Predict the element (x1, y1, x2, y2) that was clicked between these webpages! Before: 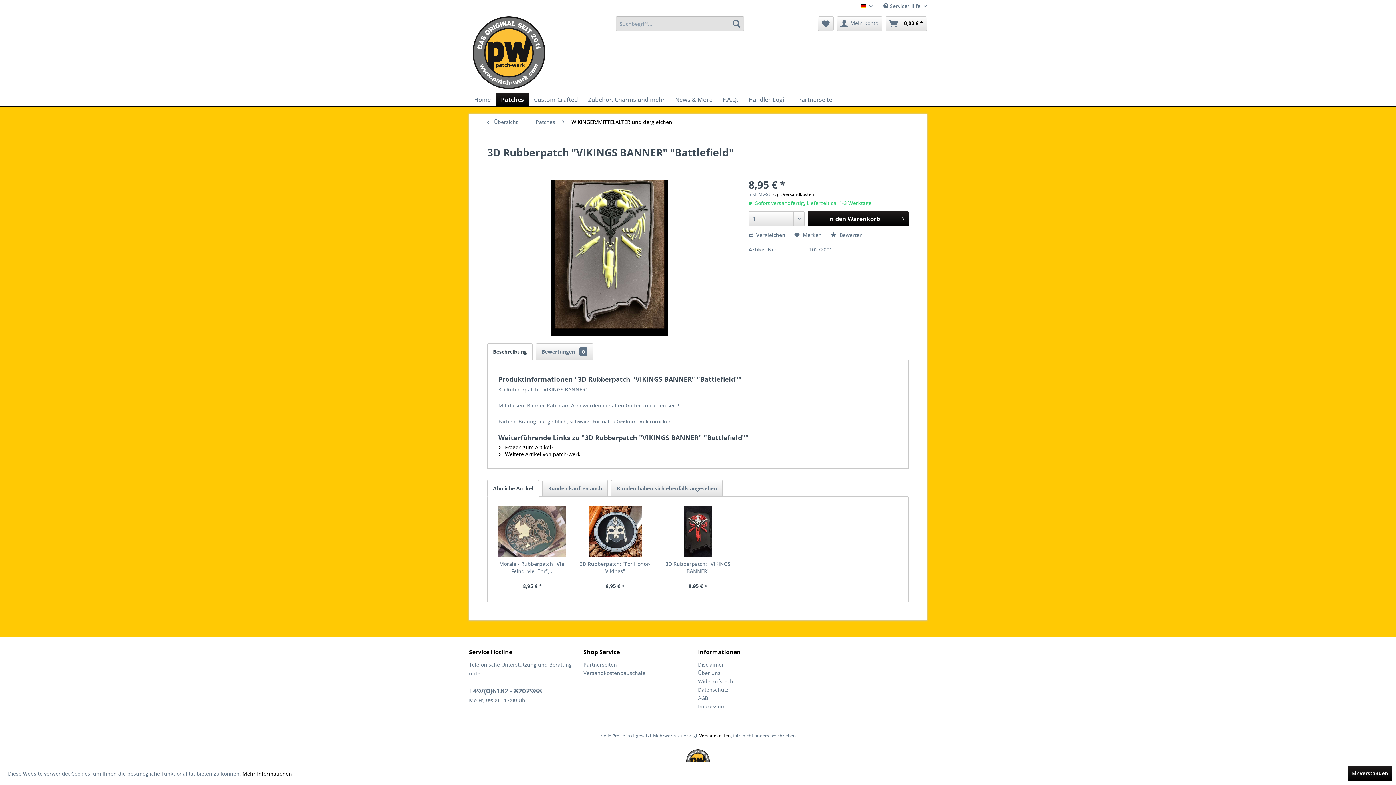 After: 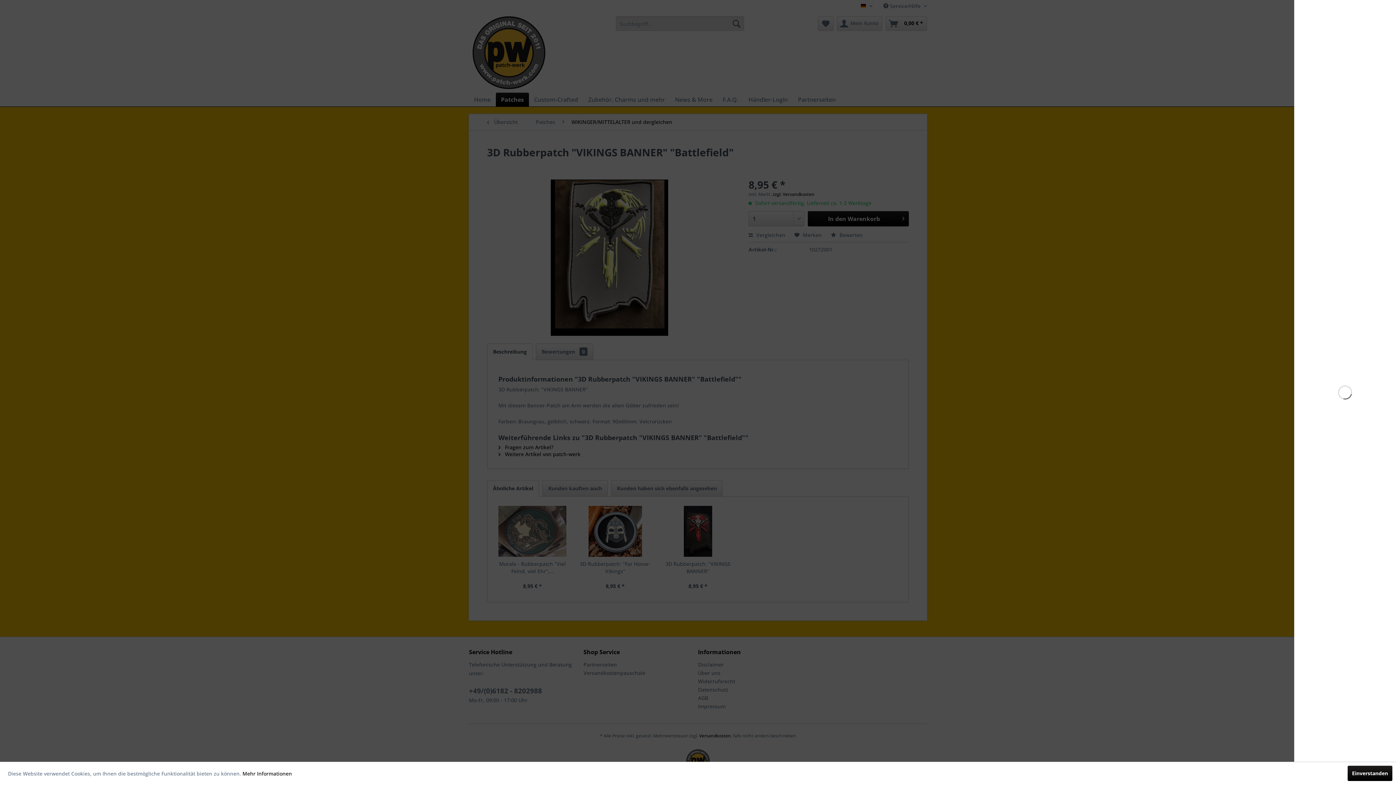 Action: label: In den Warenkorb bbox: (808, 211, 909, 226)